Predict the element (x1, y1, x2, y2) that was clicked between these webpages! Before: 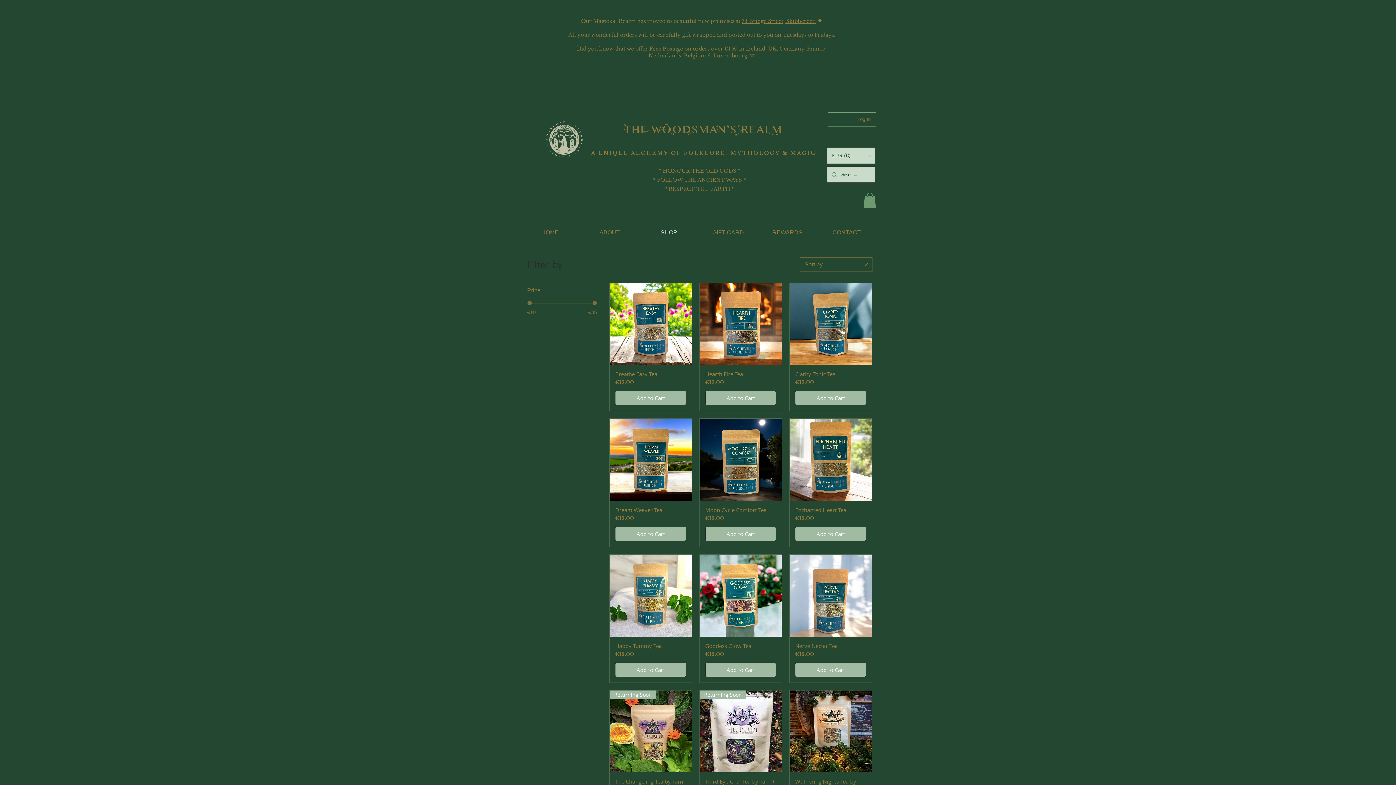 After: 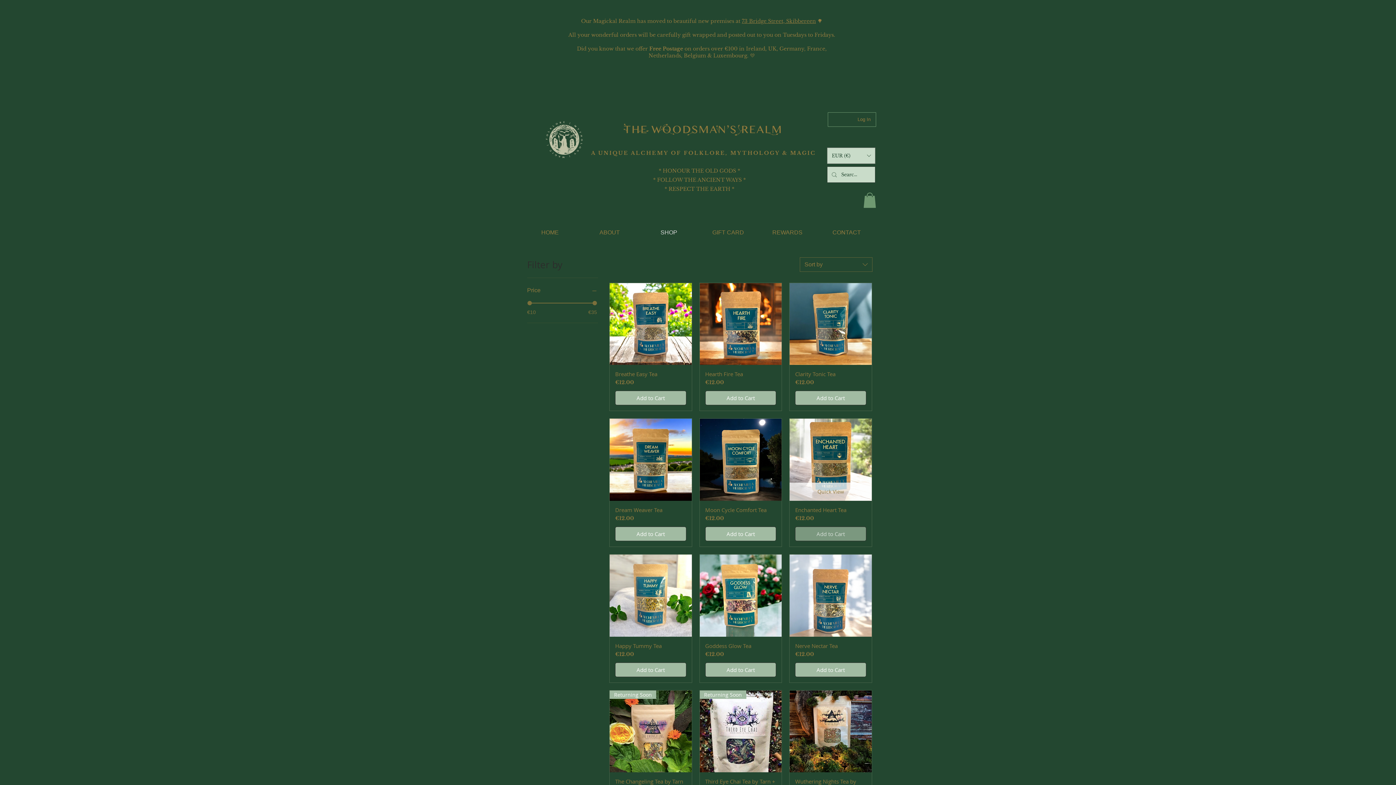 Action: label: Add to Cart bbox: (795, 526, 866, 541)